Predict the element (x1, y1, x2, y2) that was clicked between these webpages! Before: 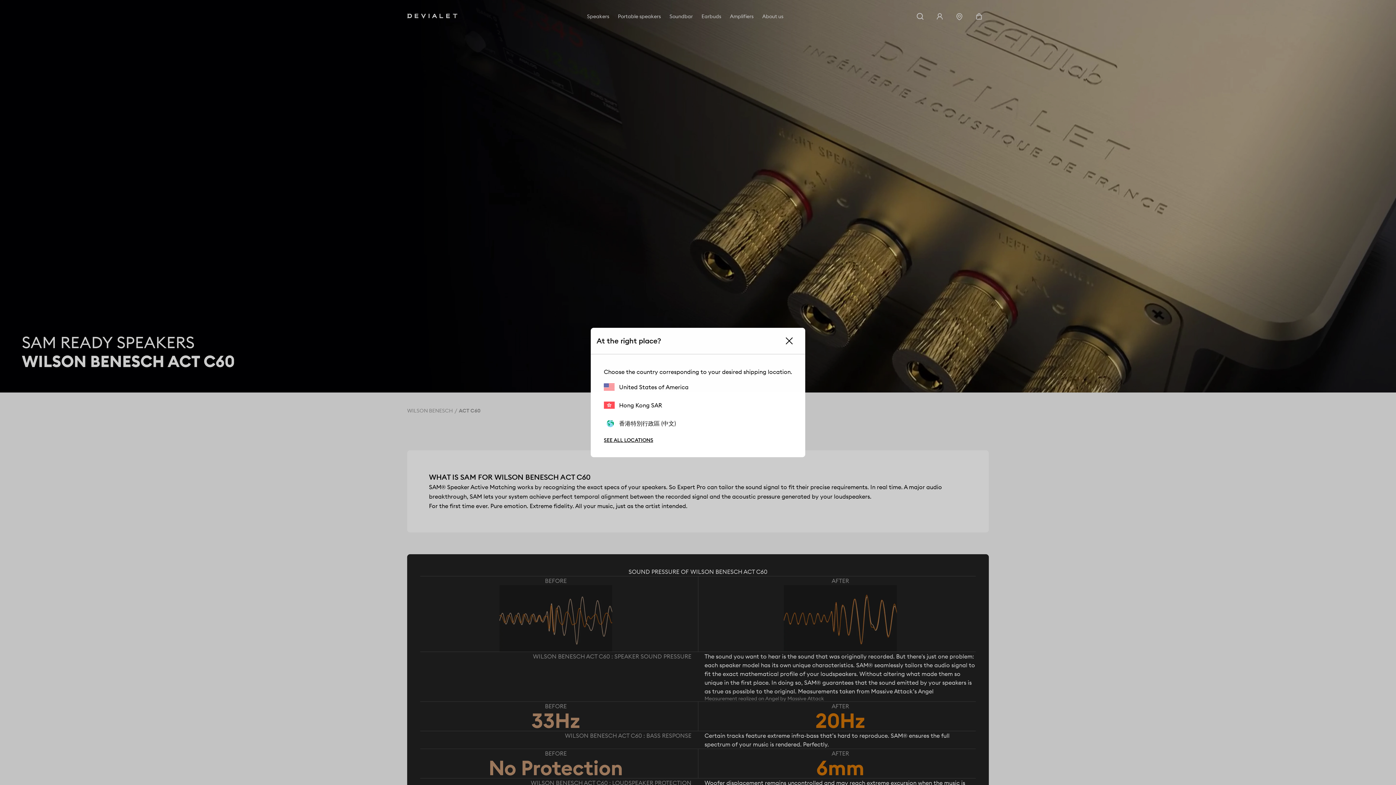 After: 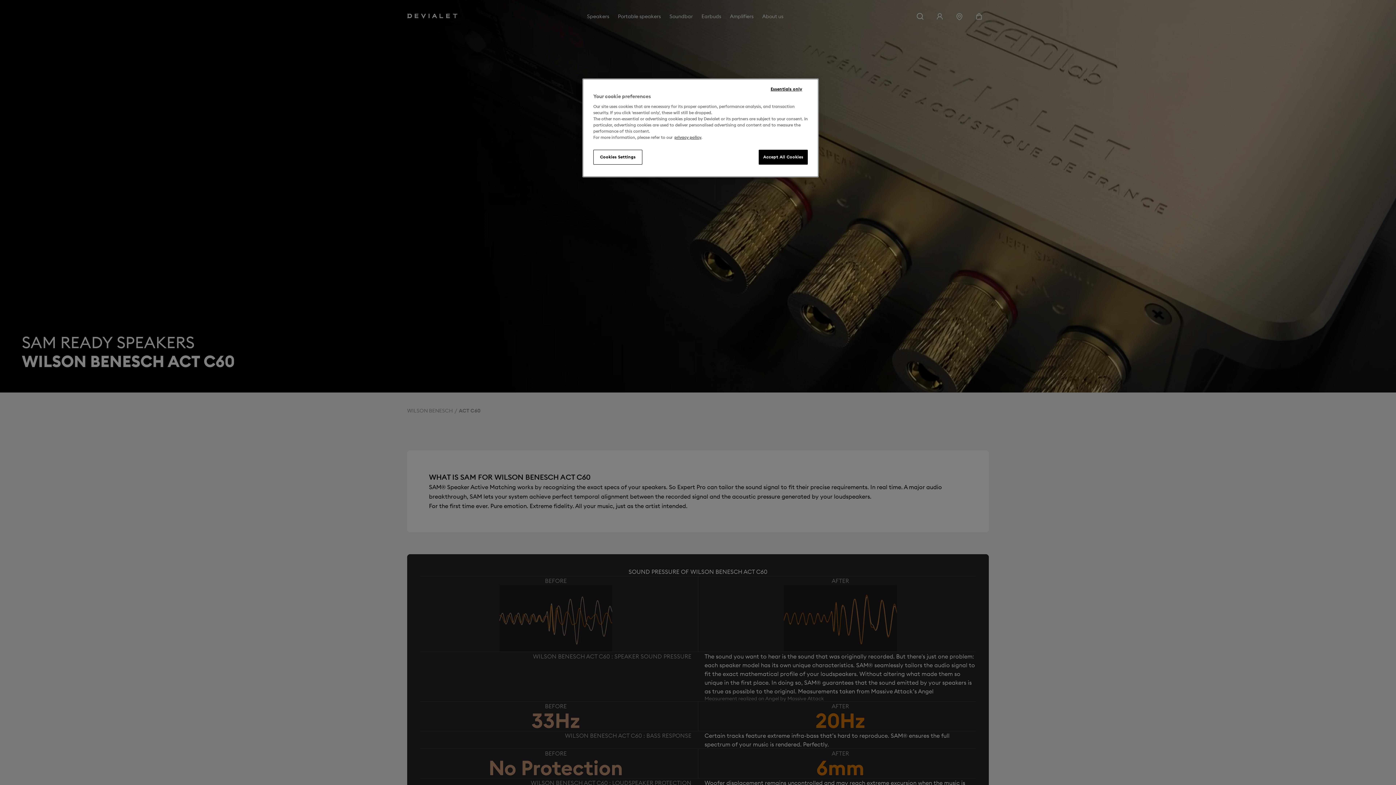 Action: bbox: (604, 401, 662, 409) label: Hong Kong SAR